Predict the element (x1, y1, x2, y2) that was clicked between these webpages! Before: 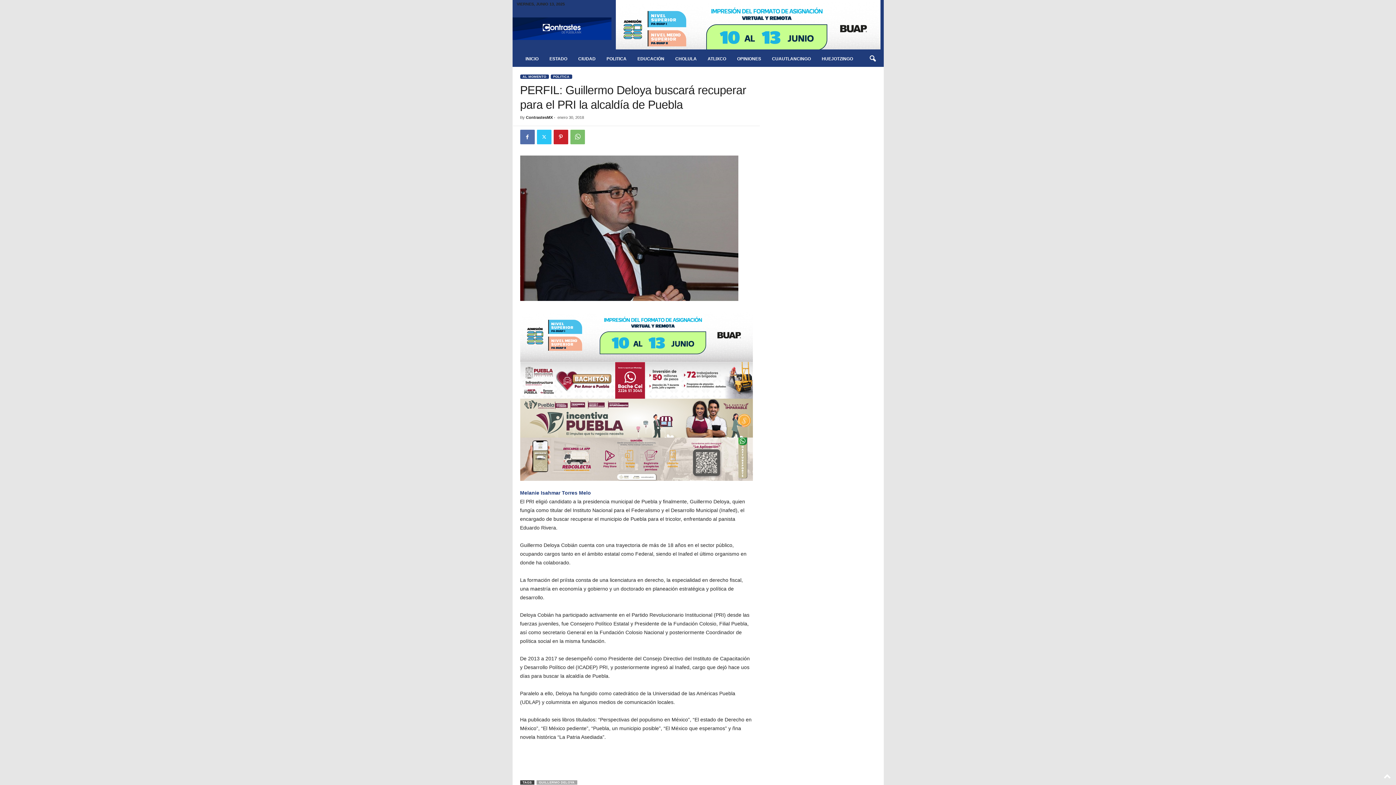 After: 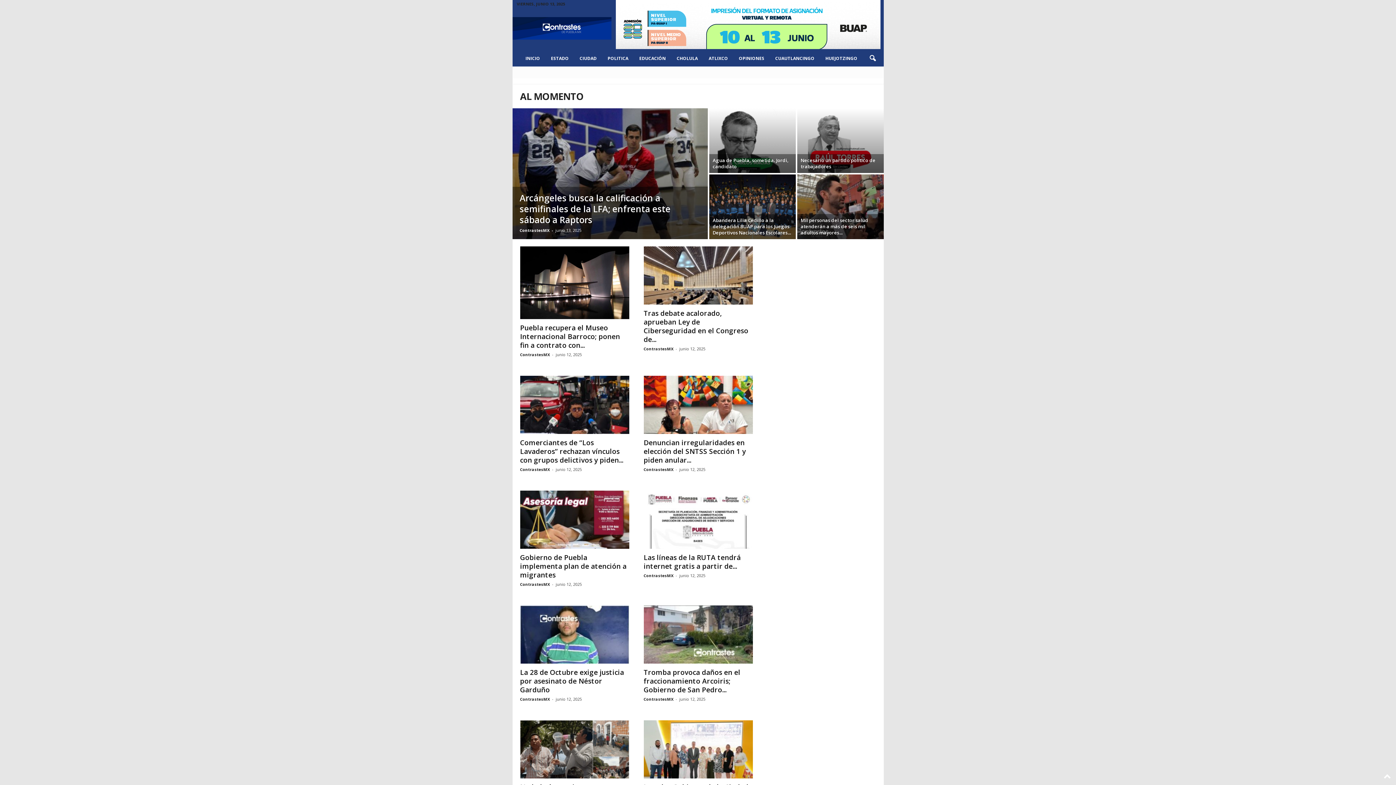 Action: bbox: (520, 74, 548, 78) label: AL MOMENTO